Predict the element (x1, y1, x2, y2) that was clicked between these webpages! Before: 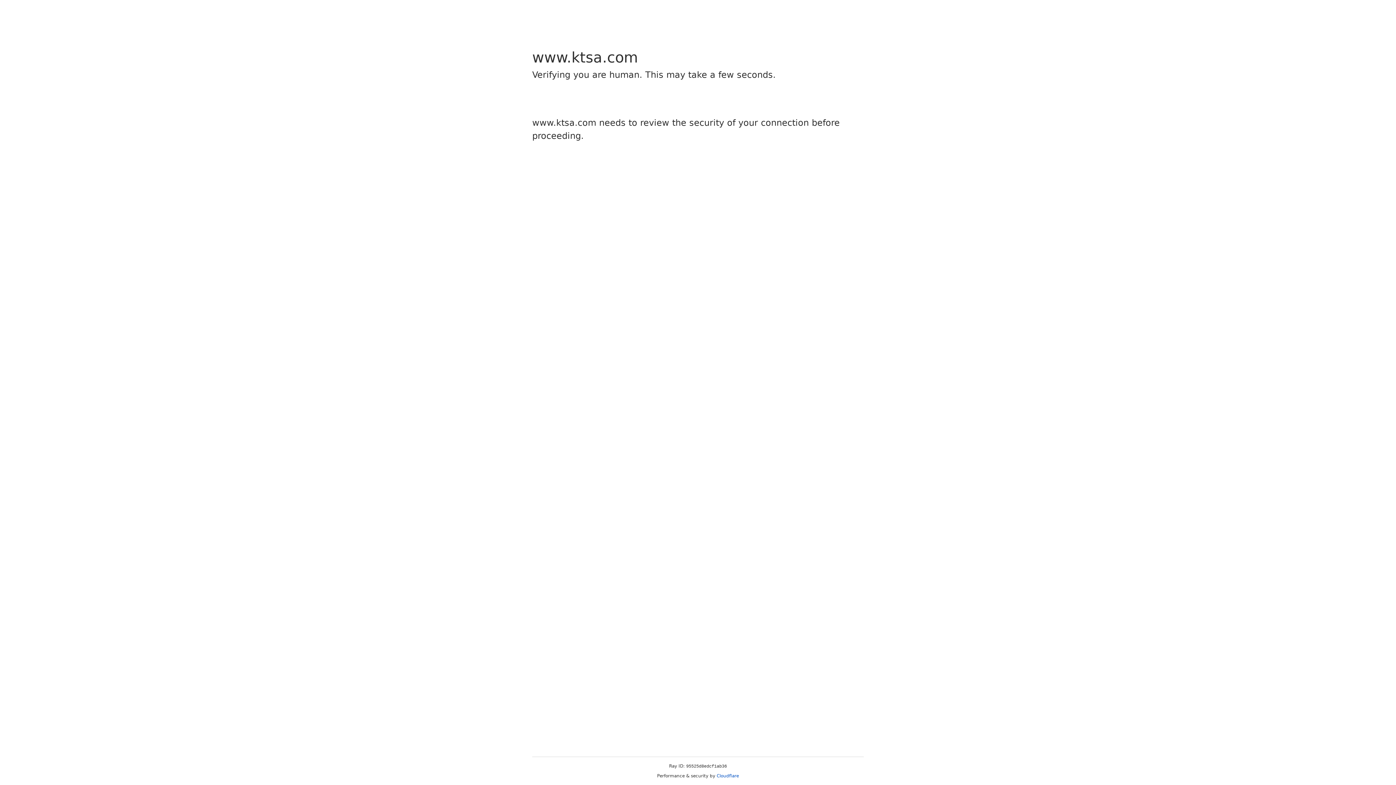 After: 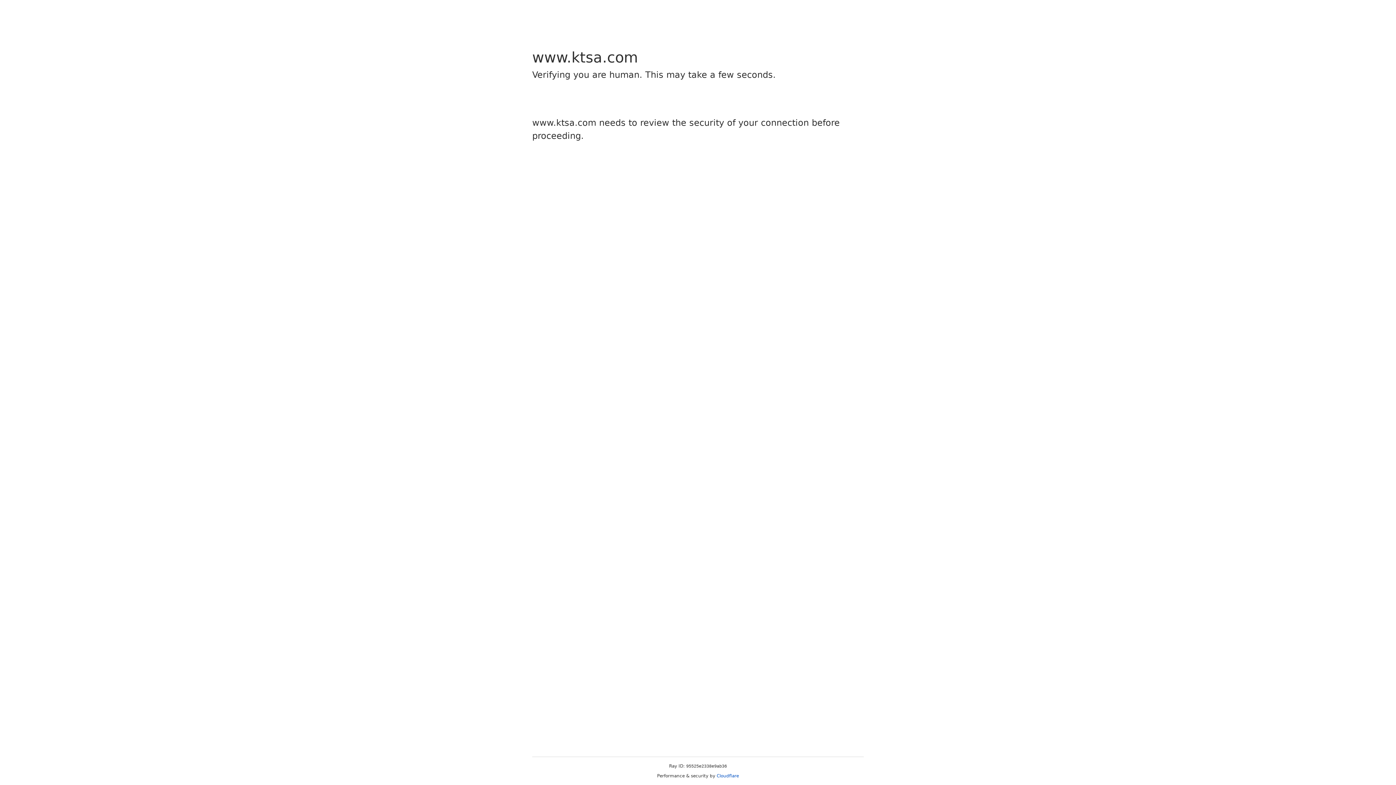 Action: label: Cloudflare bbox: (716, 773, 739, 778)